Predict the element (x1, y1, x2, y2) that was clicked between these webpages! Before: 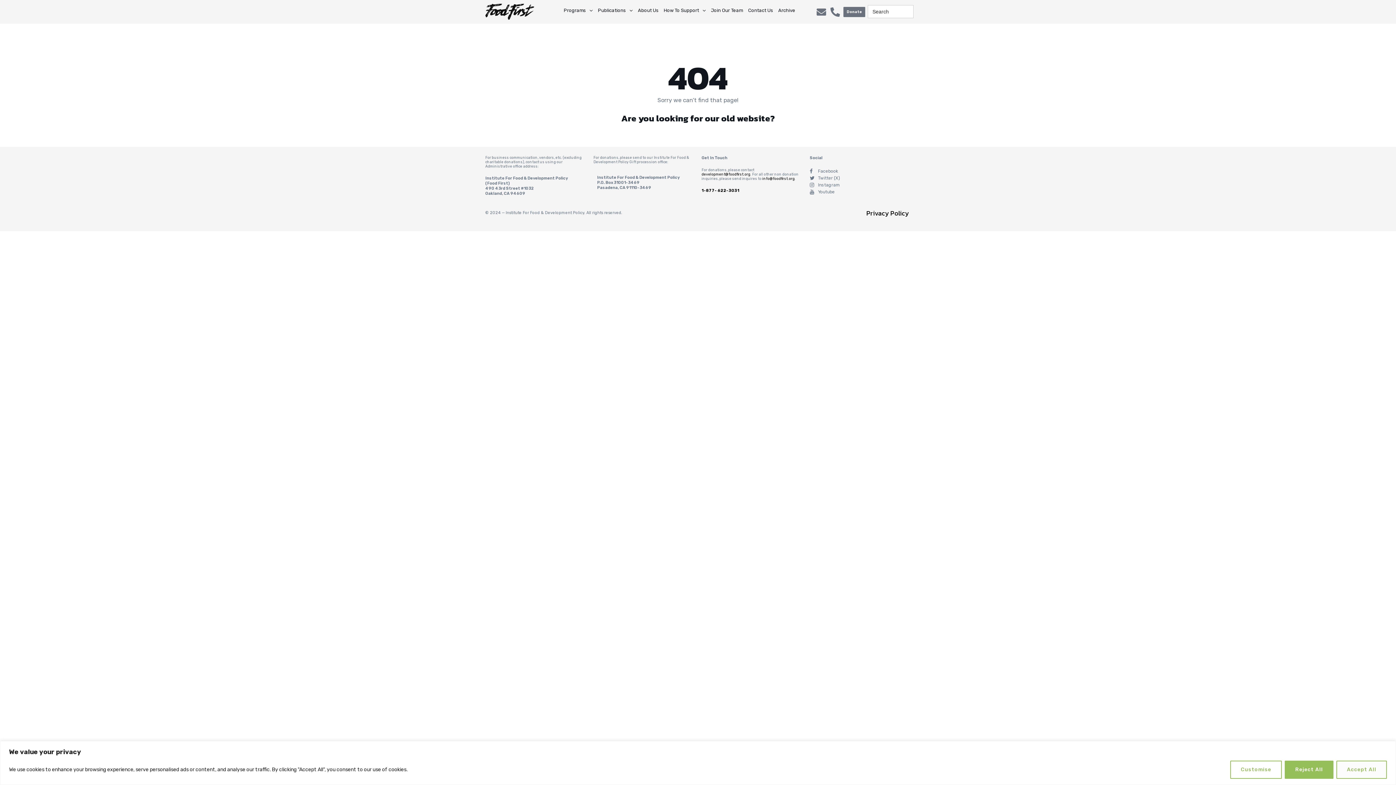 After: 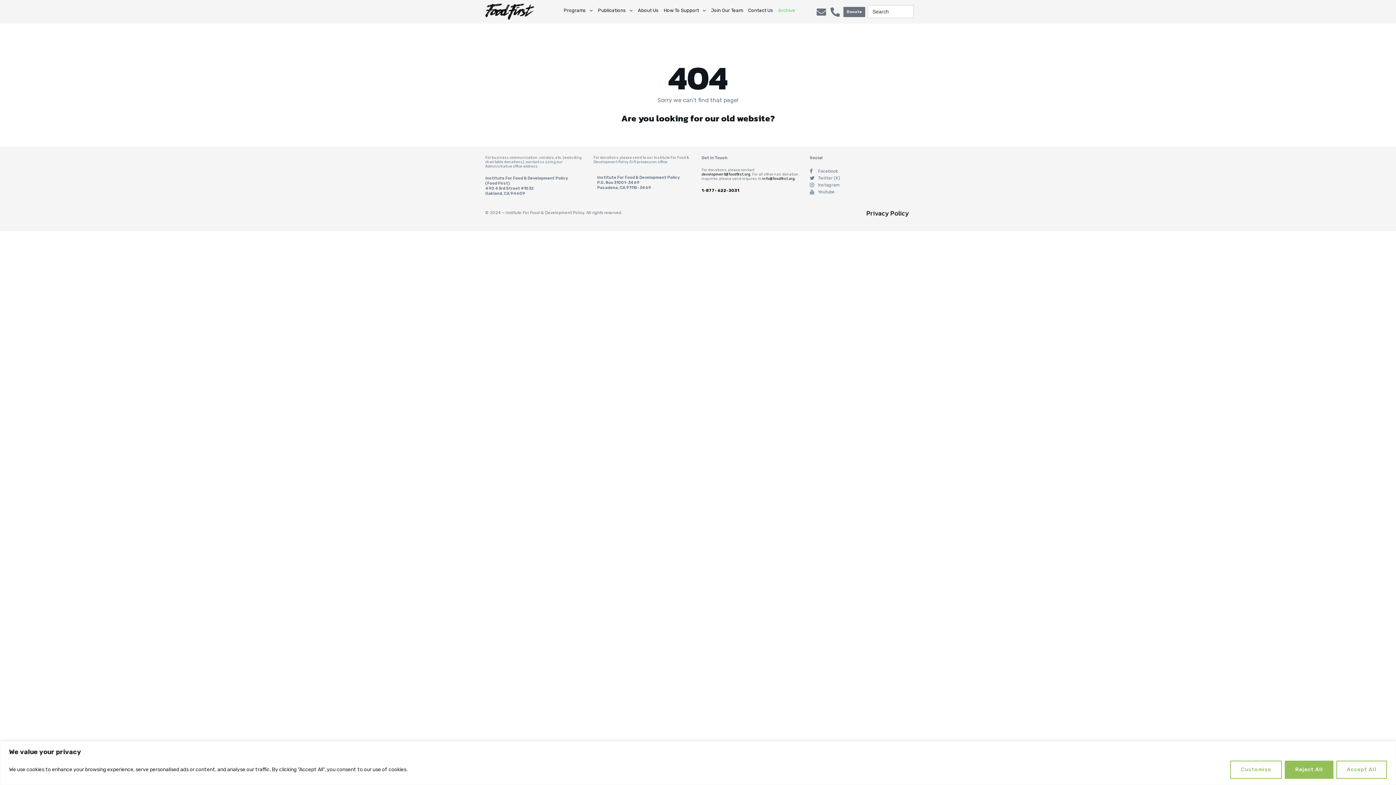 Action: label: Archive bbox: (775, 3, 798, 17)